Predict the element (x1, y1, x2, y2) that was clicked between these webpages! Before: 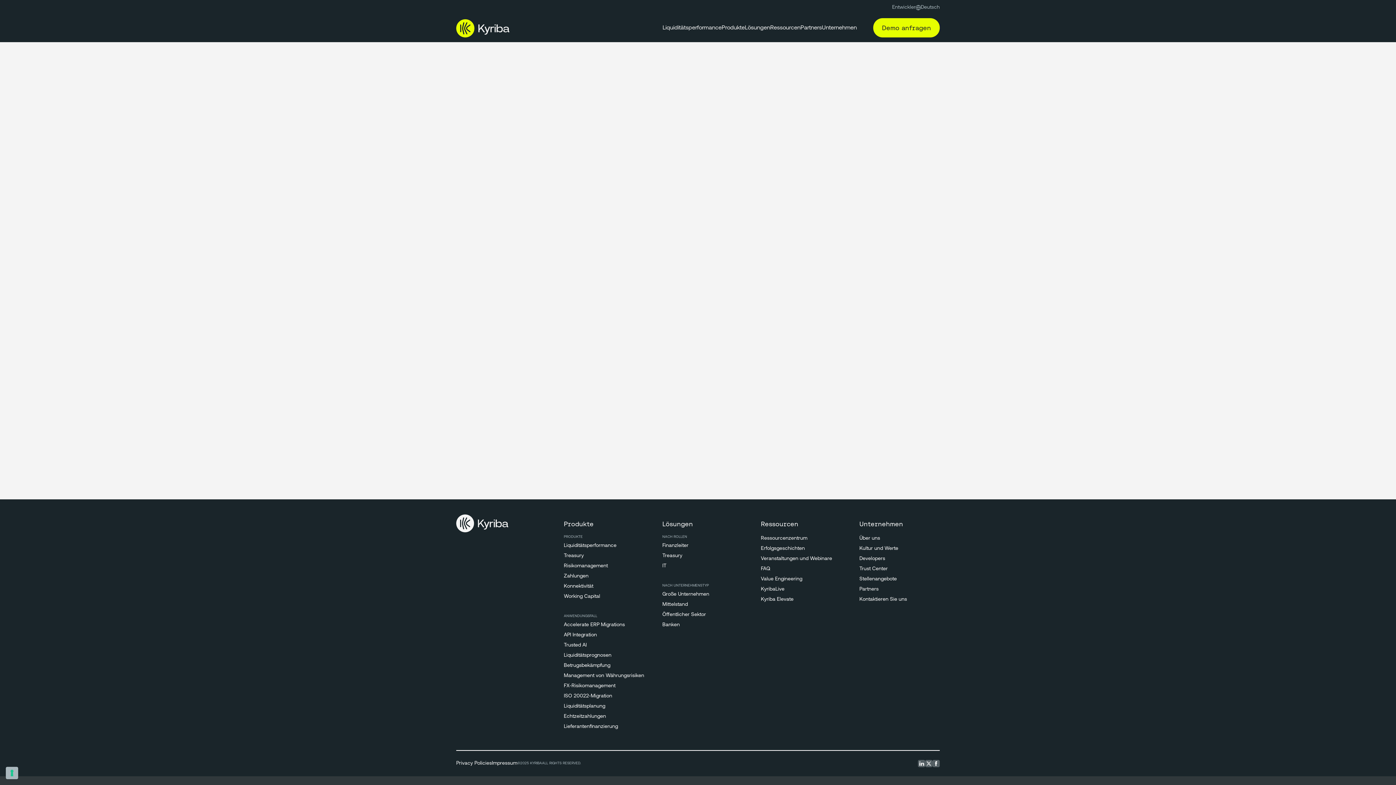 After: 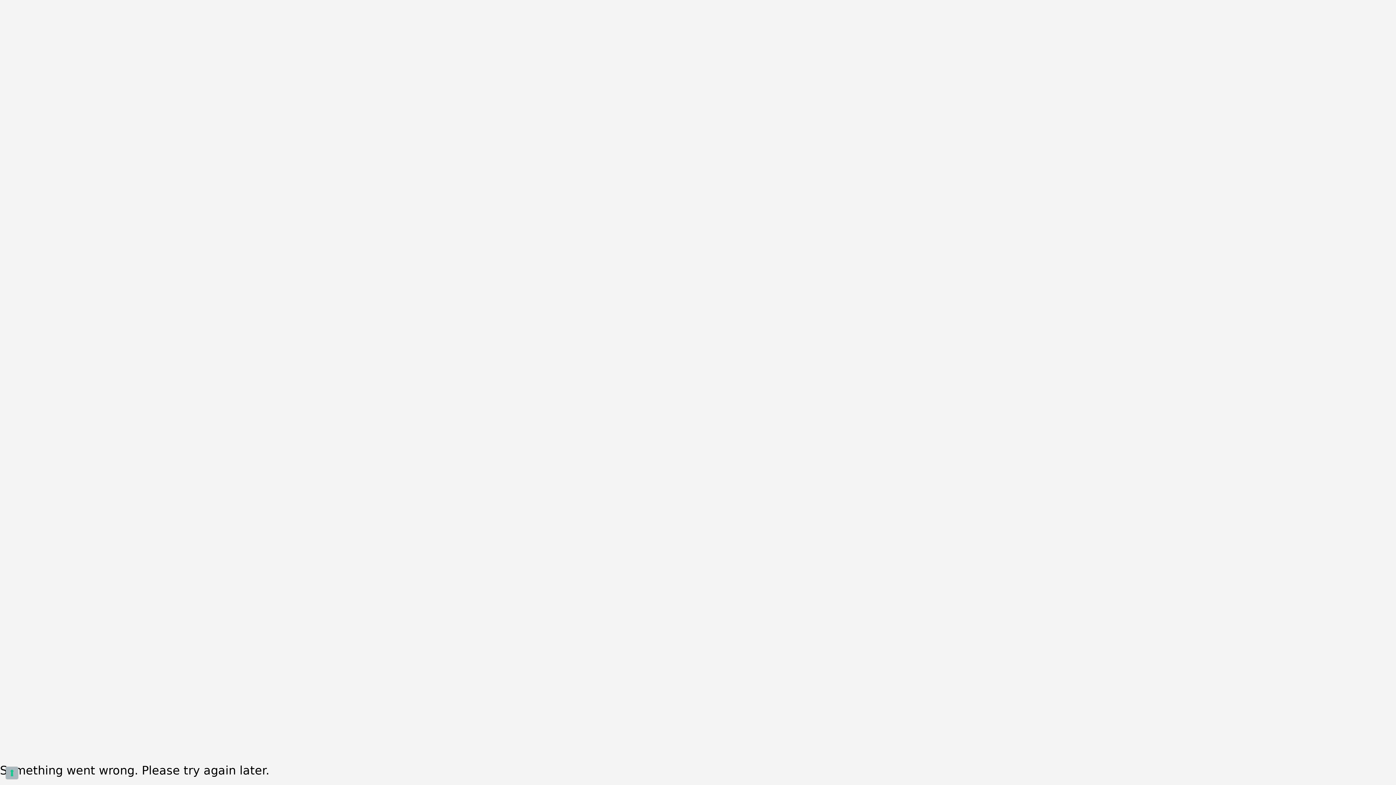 Action: label: Produkte bbox: (721, 22, 745, 33)